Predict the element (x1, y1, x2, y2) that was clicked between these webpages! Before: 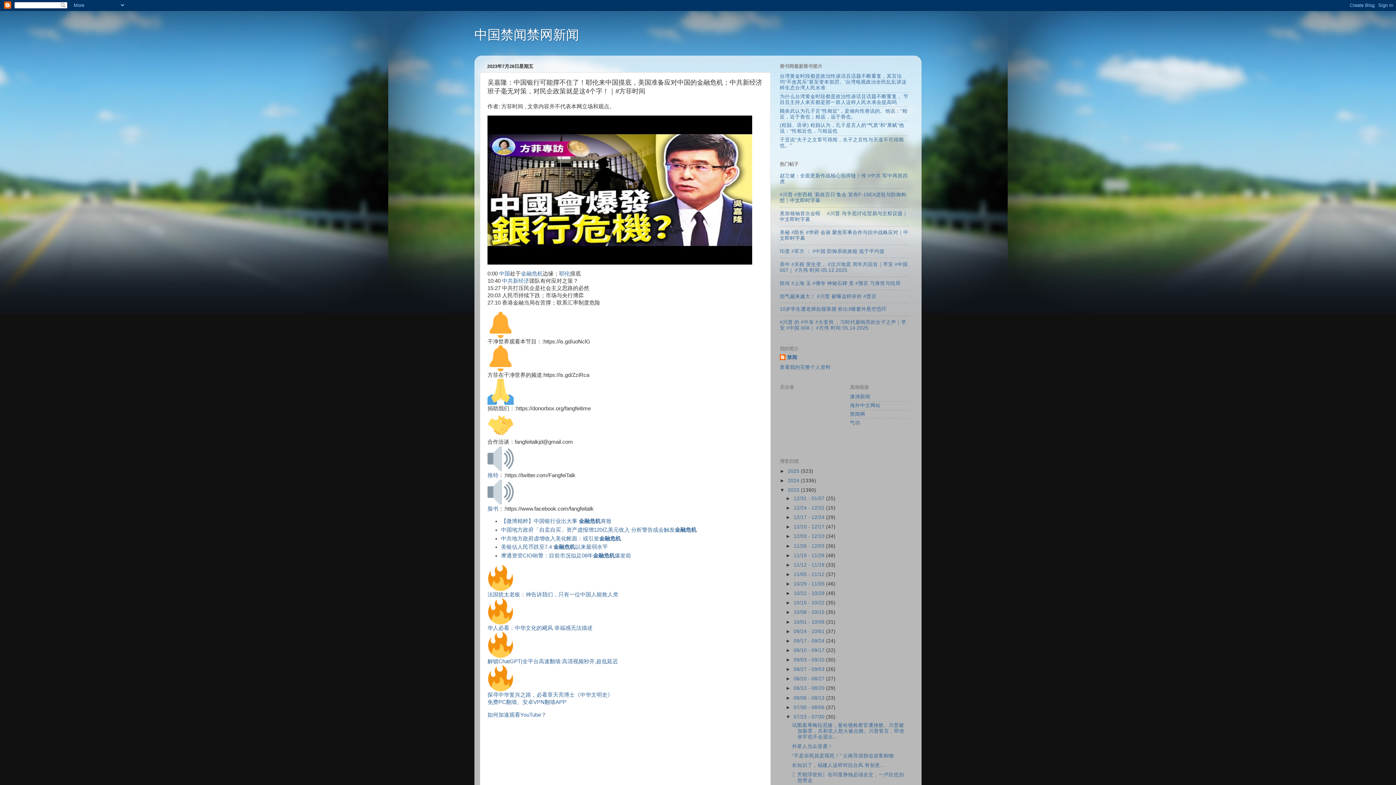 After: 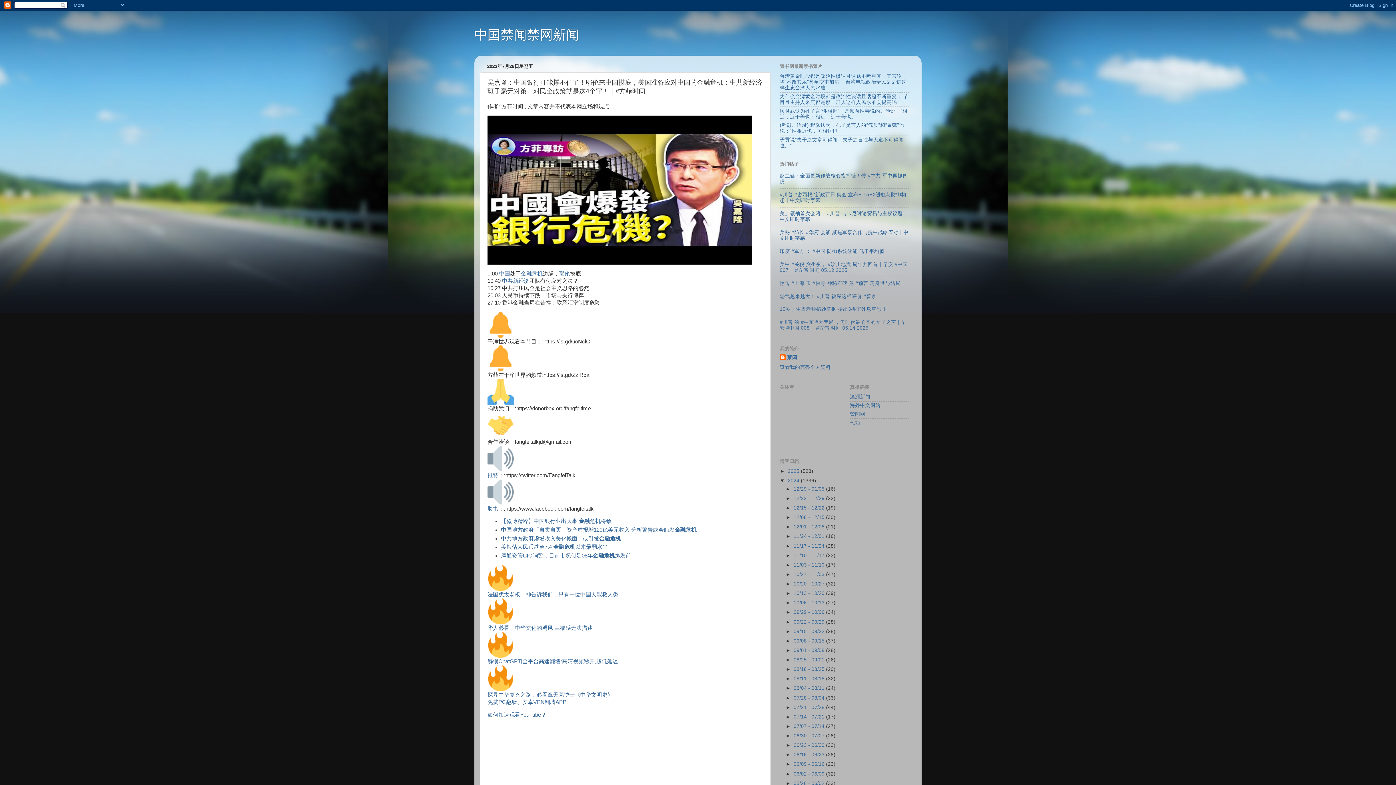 Action: label: ►   bbox: (780, 478, 788, 483)